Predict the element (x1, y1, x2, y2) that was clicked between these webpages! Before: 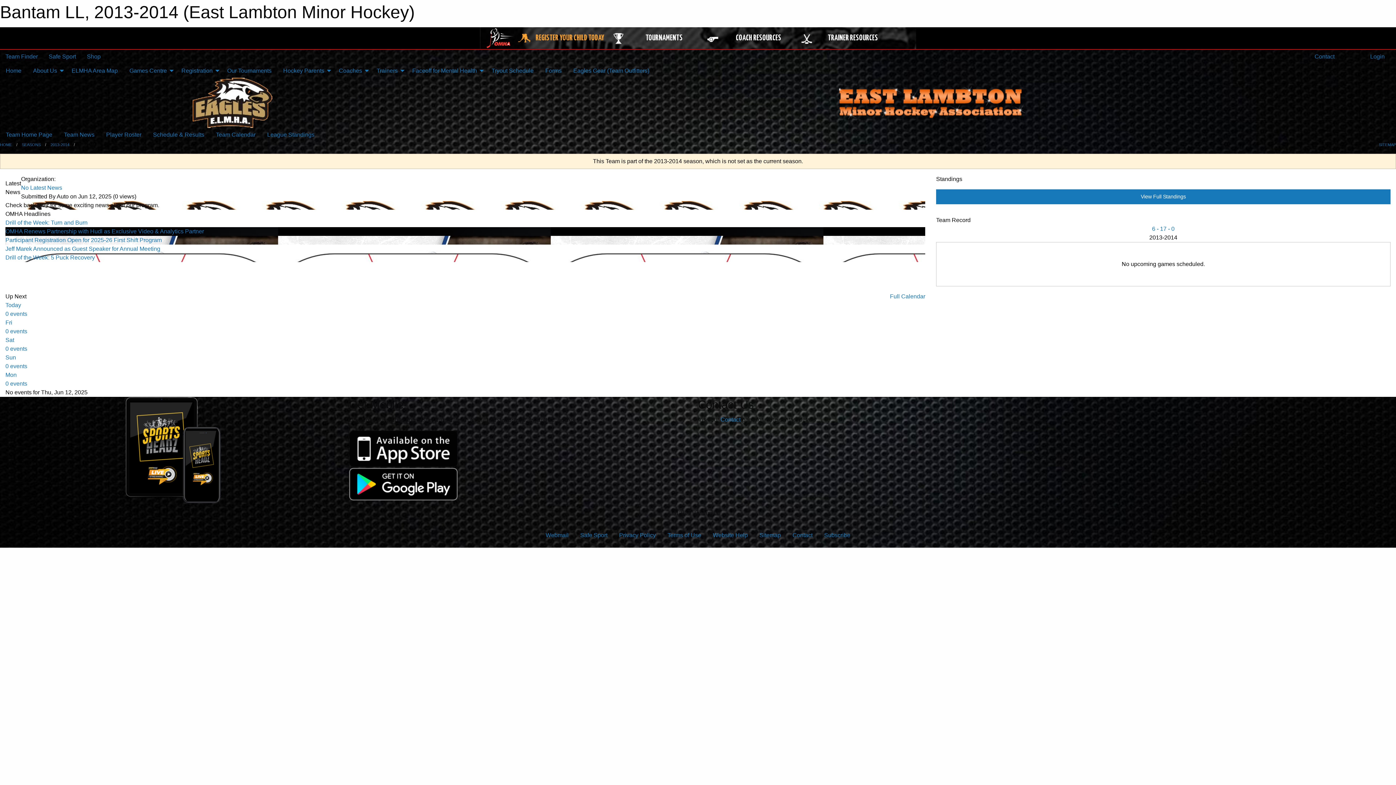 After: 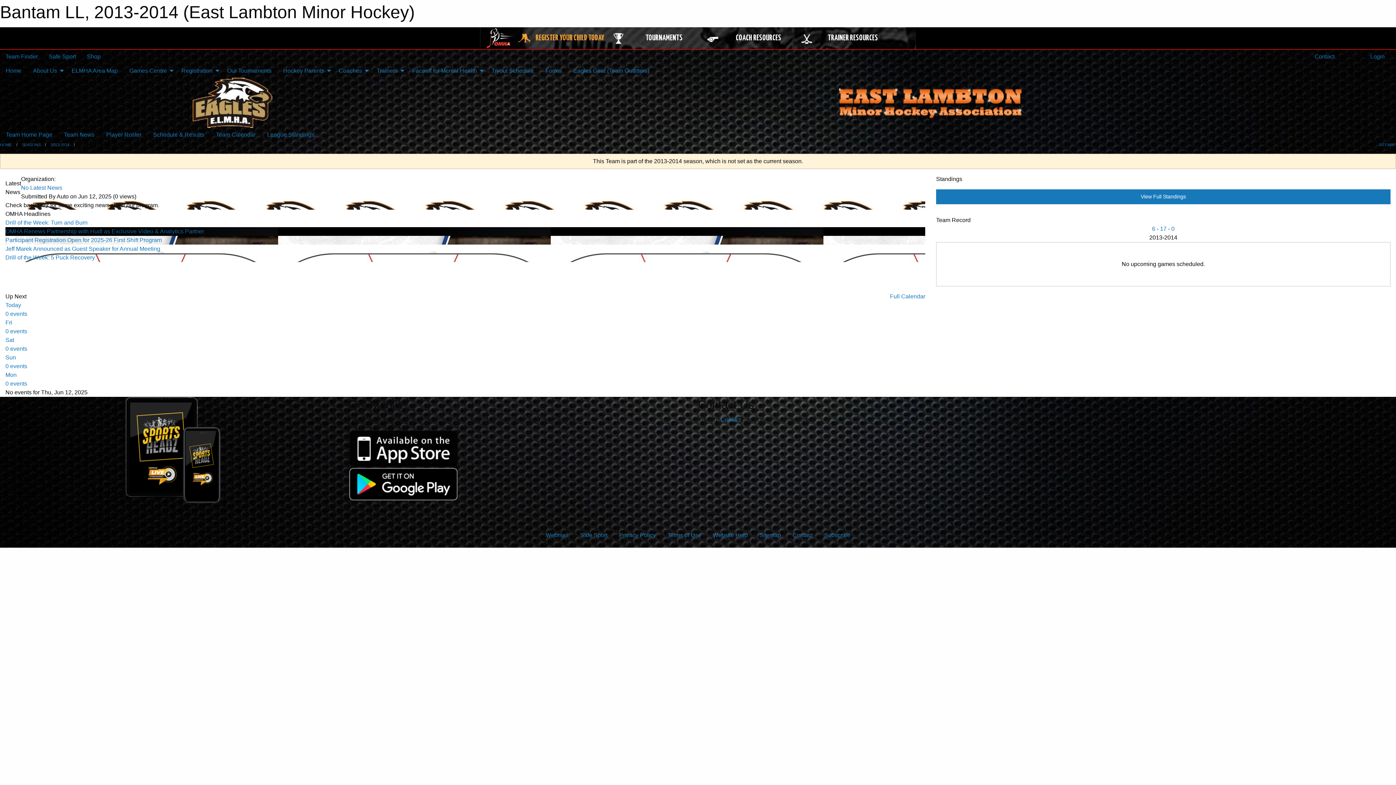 Action: label: OMHA Renews Partnership with Hudl as Exclusive Video & Analytics Partner bbox: (5, 228, 204, 234)